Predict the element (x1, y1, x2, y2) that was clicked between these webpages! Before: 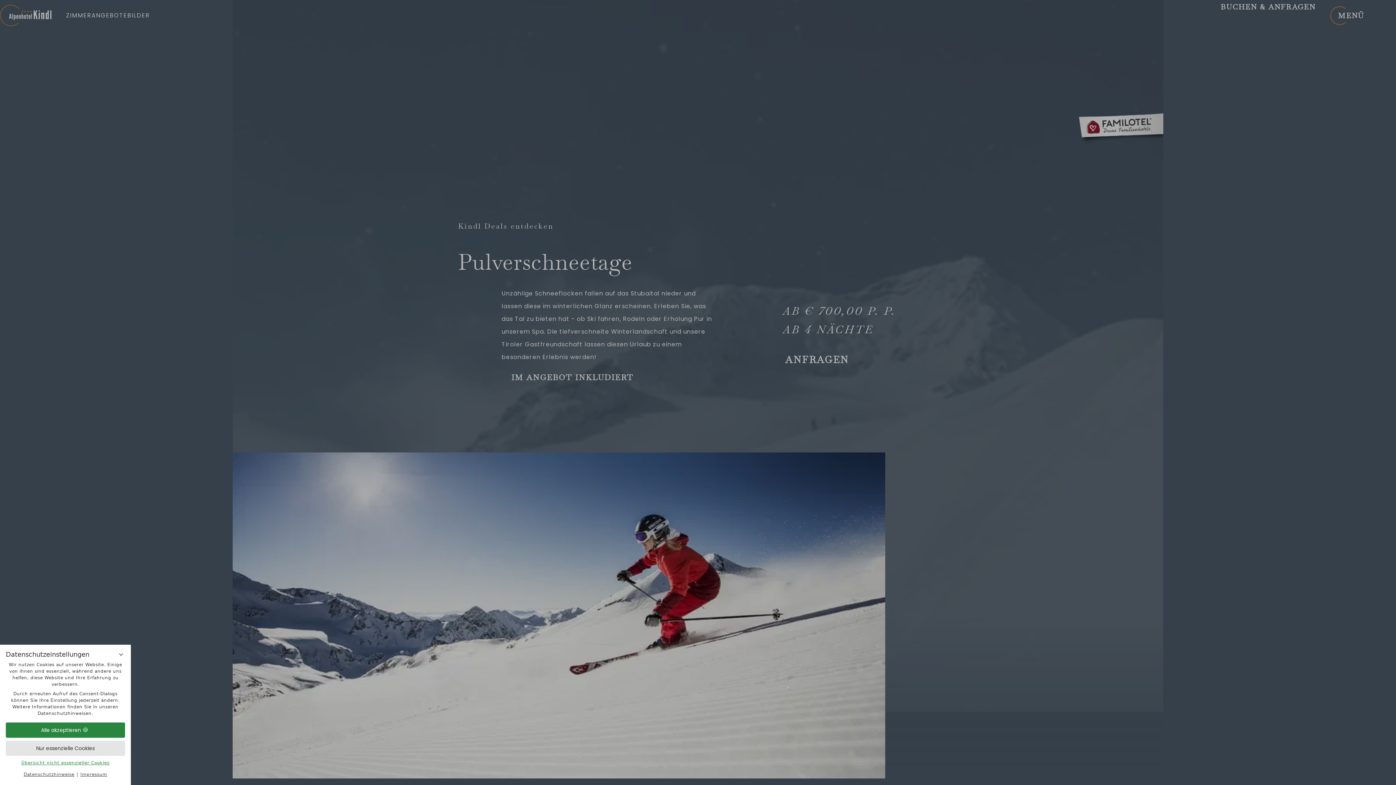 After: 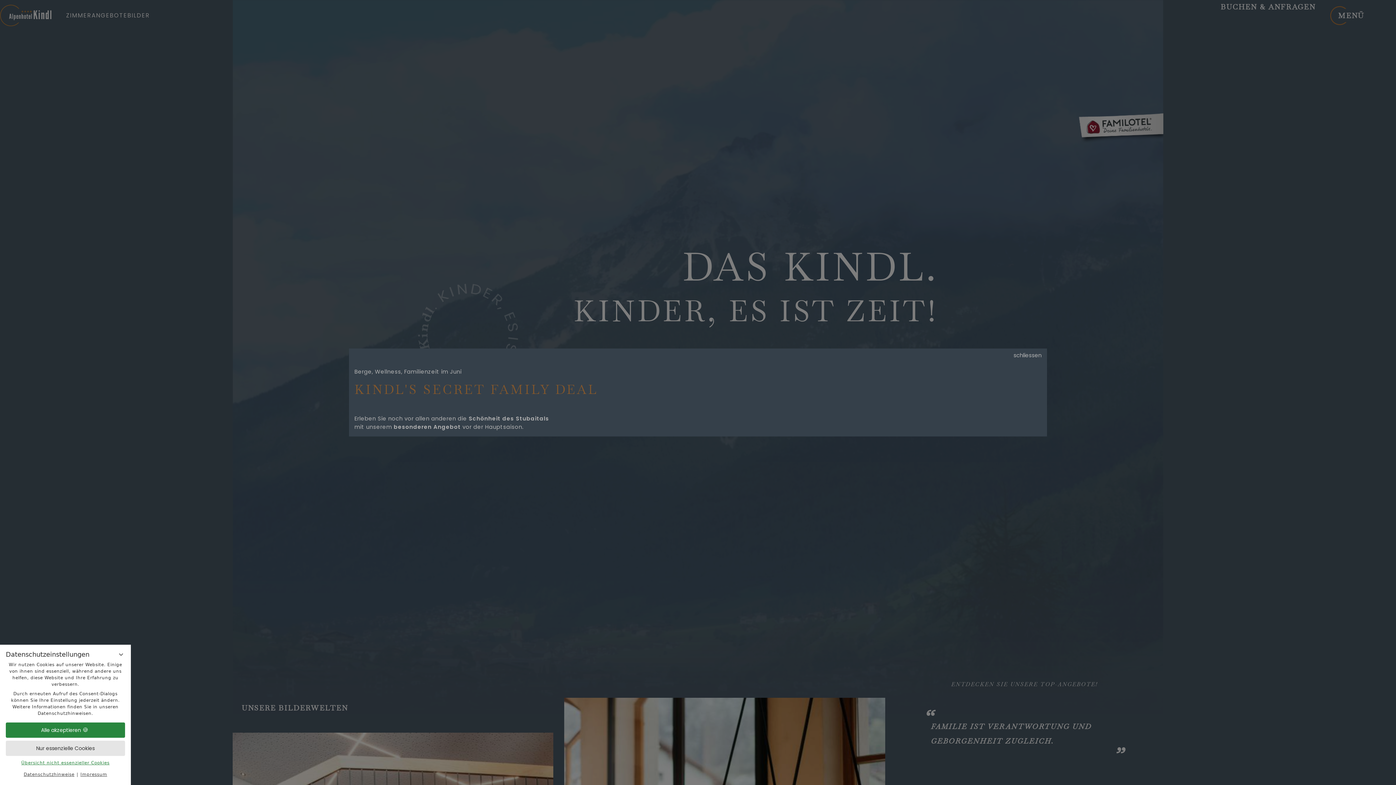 Action: bbox: (0, 0, 51, 30)